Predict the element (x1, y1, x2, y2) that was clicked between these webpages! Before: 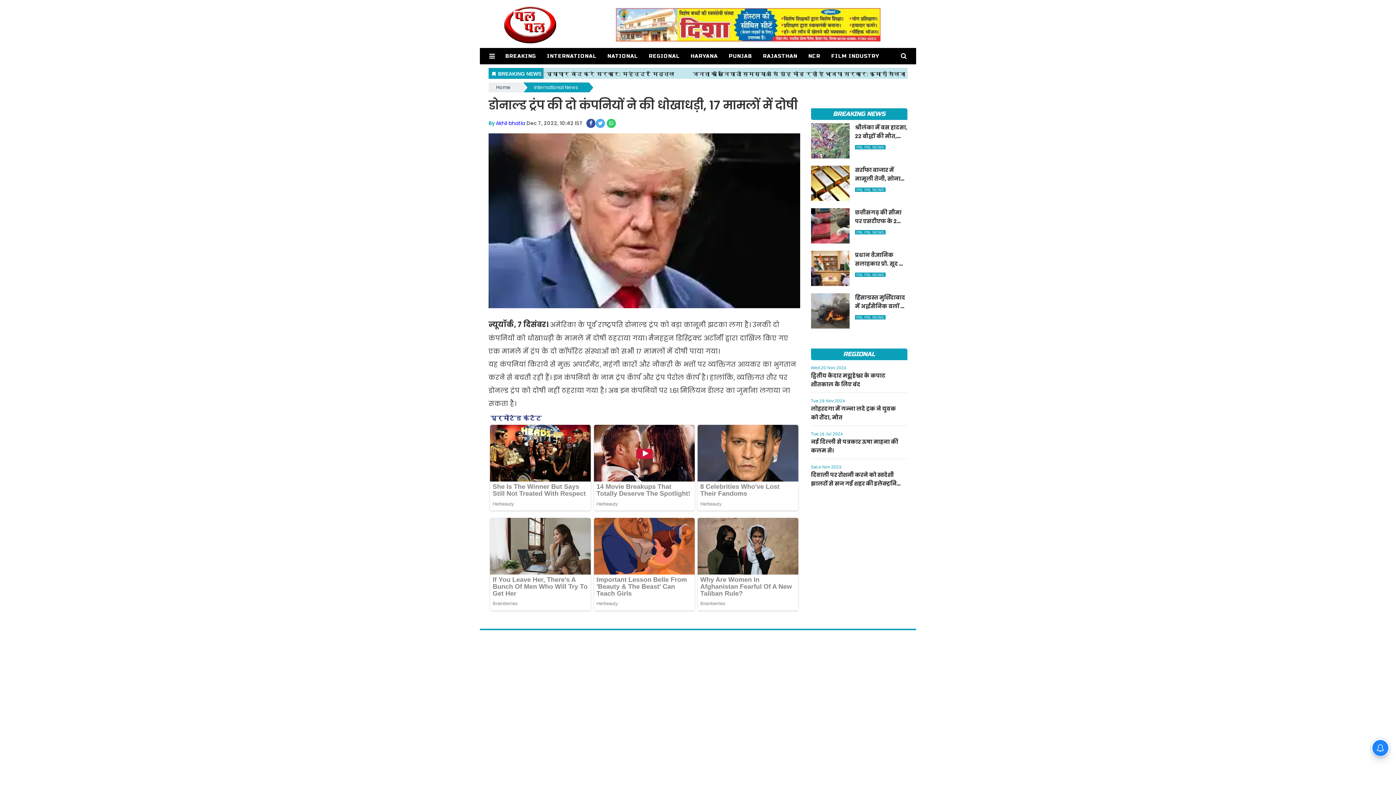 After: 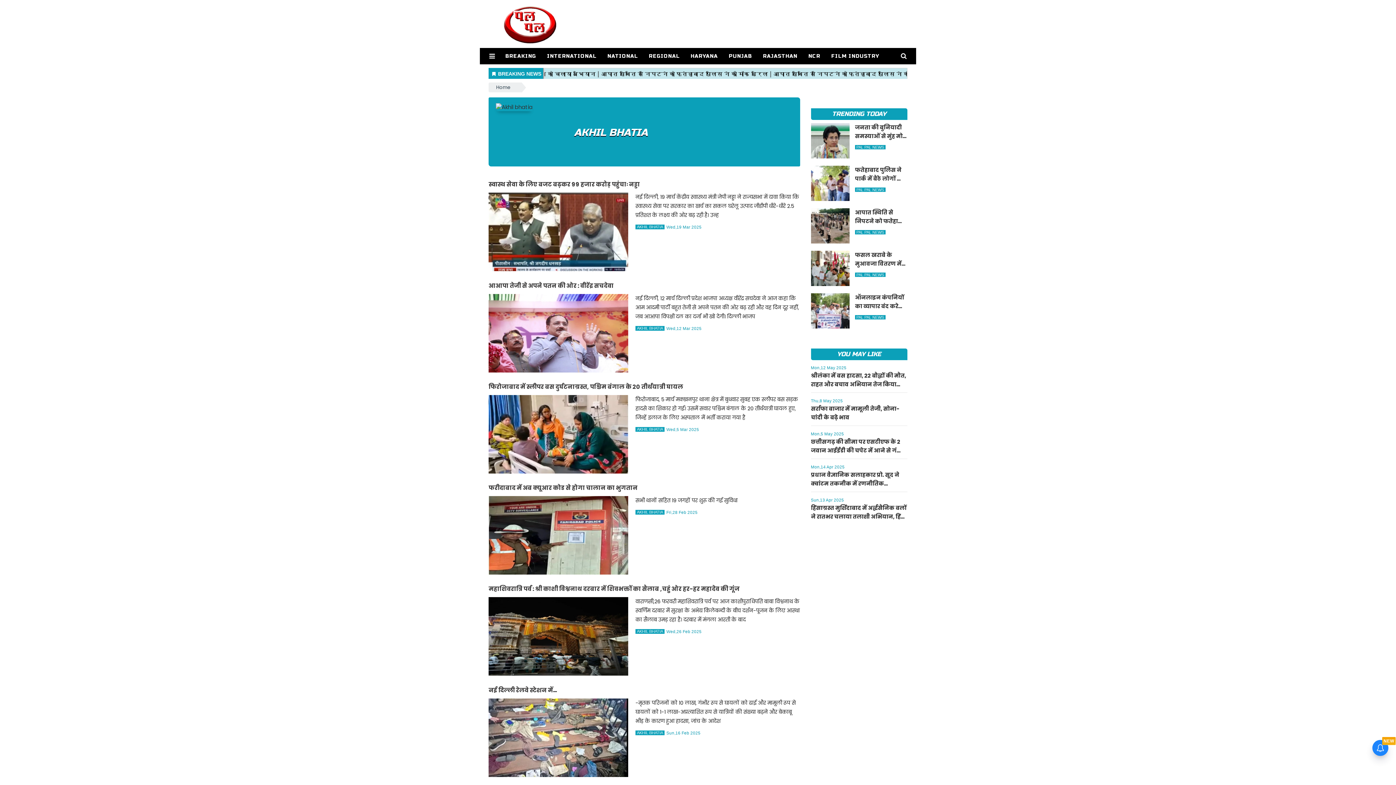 Action: bbox: (496, 119, 525, 126) label: Akhil bhatia